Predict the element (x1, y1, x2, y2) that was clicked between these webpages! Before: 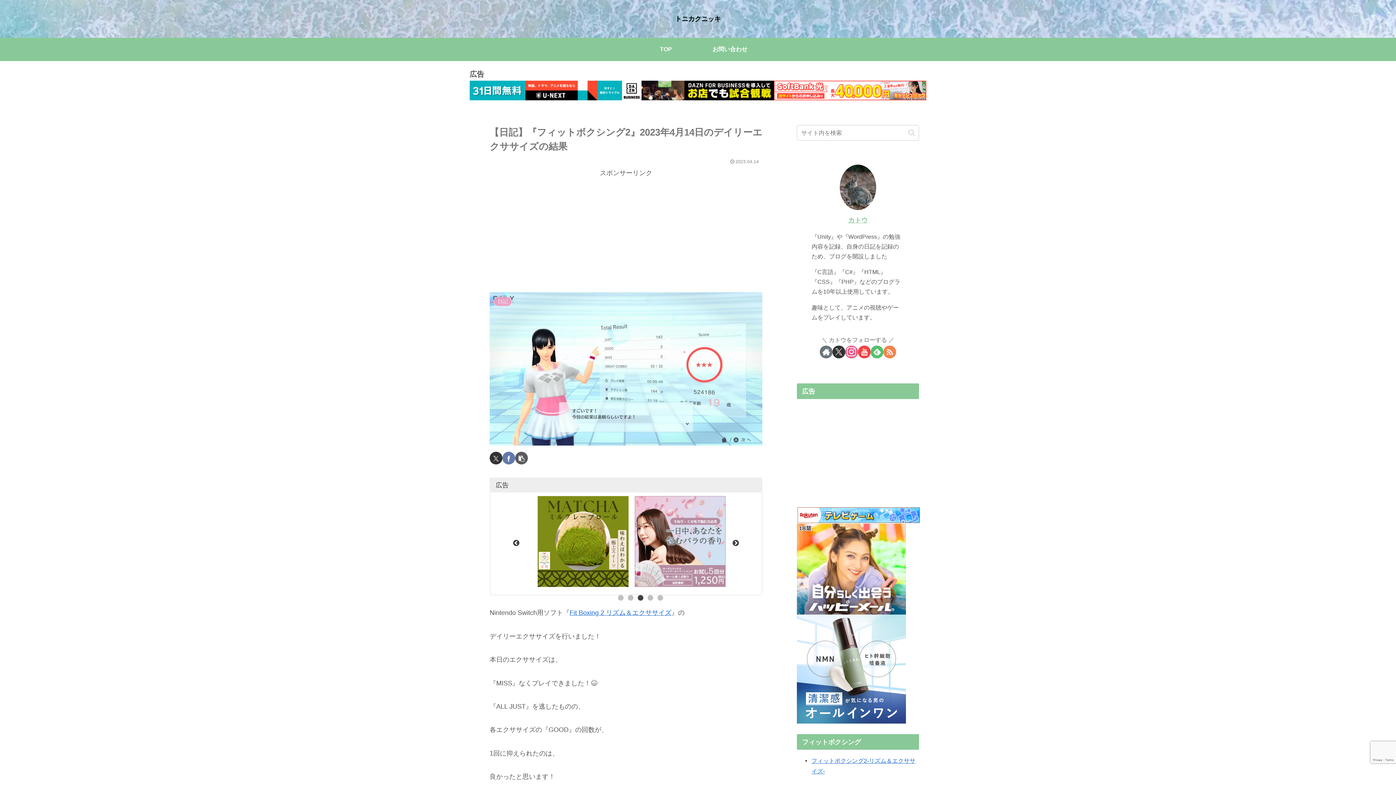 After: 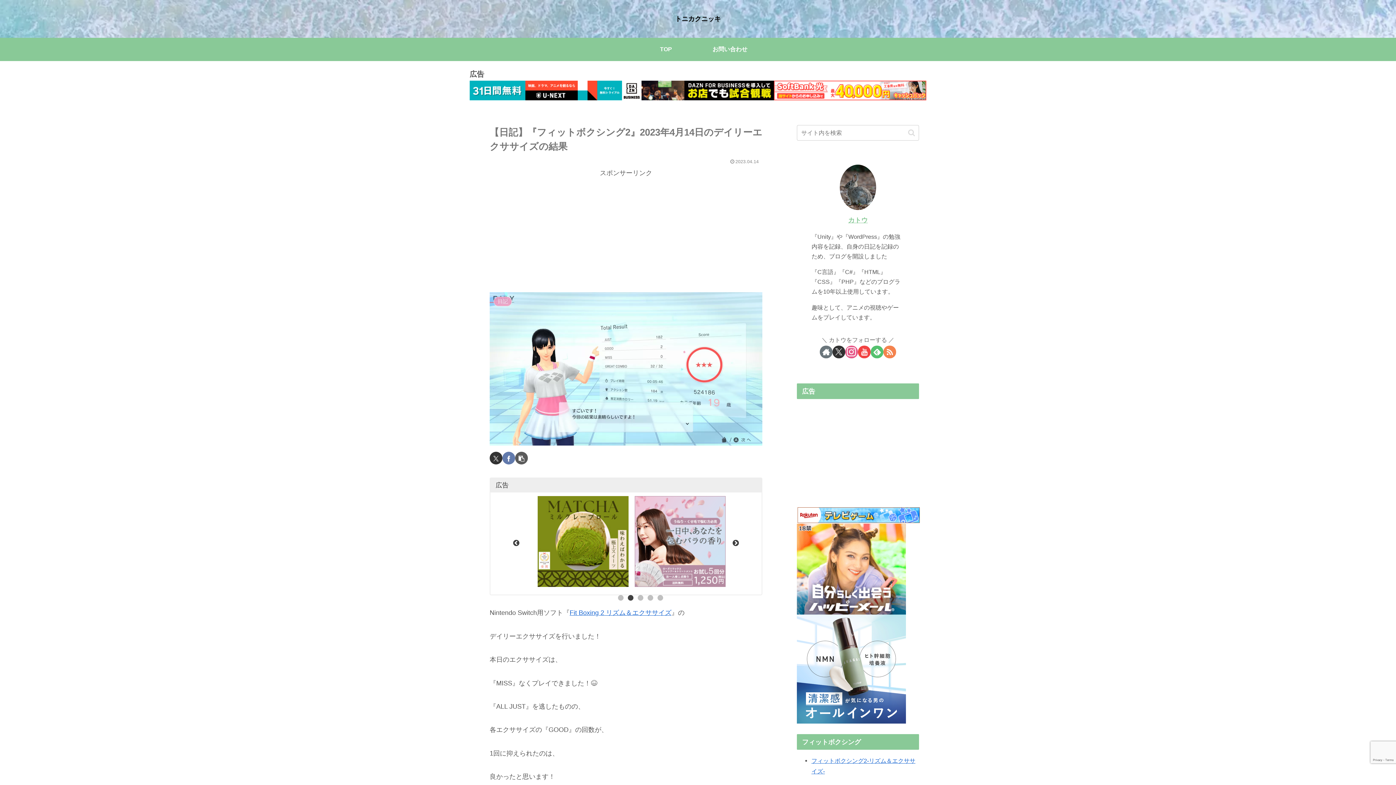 Action: bbox: (774, 86, 926, 93)